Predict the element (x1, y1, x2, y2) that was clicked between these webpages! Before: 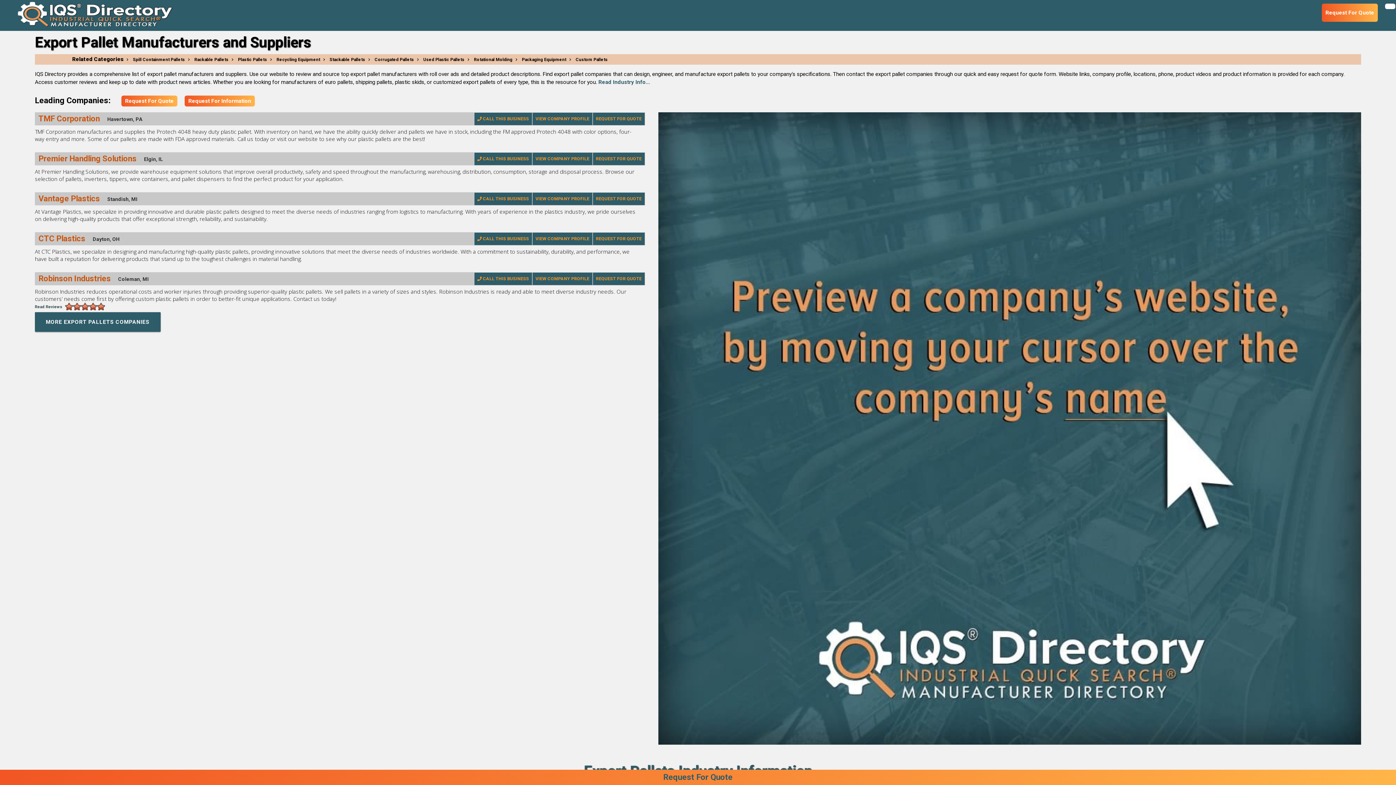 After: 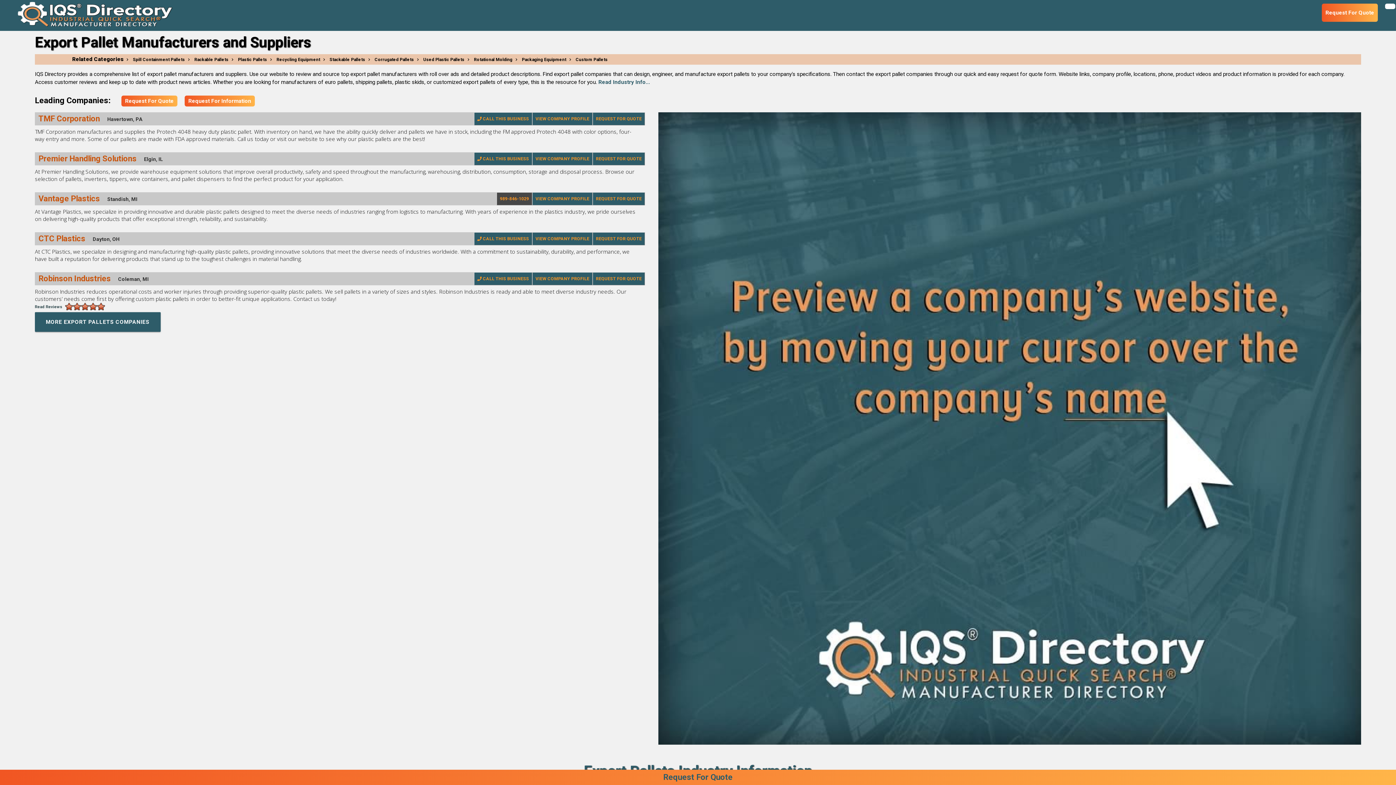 Action: bbox: (474, 192, 532, 205) label:  CALL THIS BUSINESS